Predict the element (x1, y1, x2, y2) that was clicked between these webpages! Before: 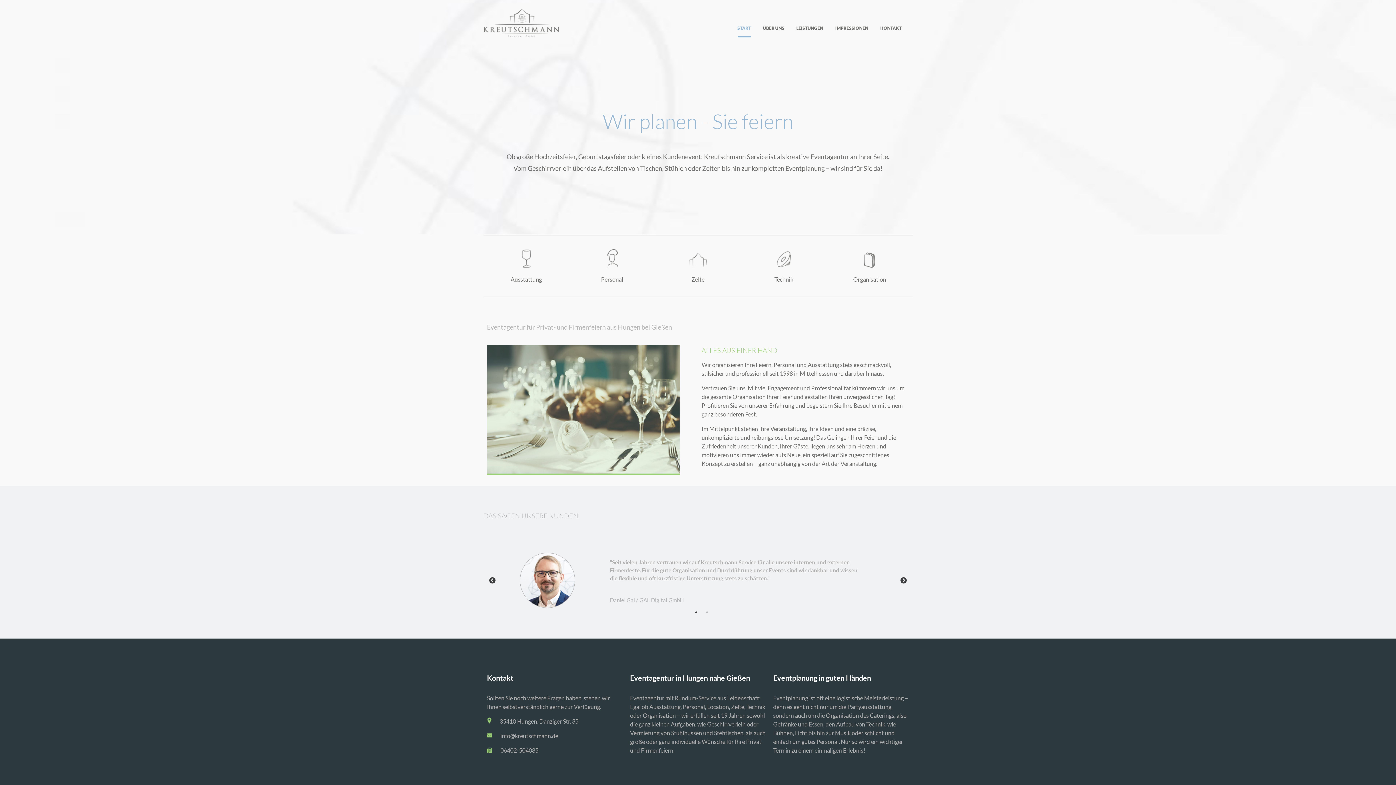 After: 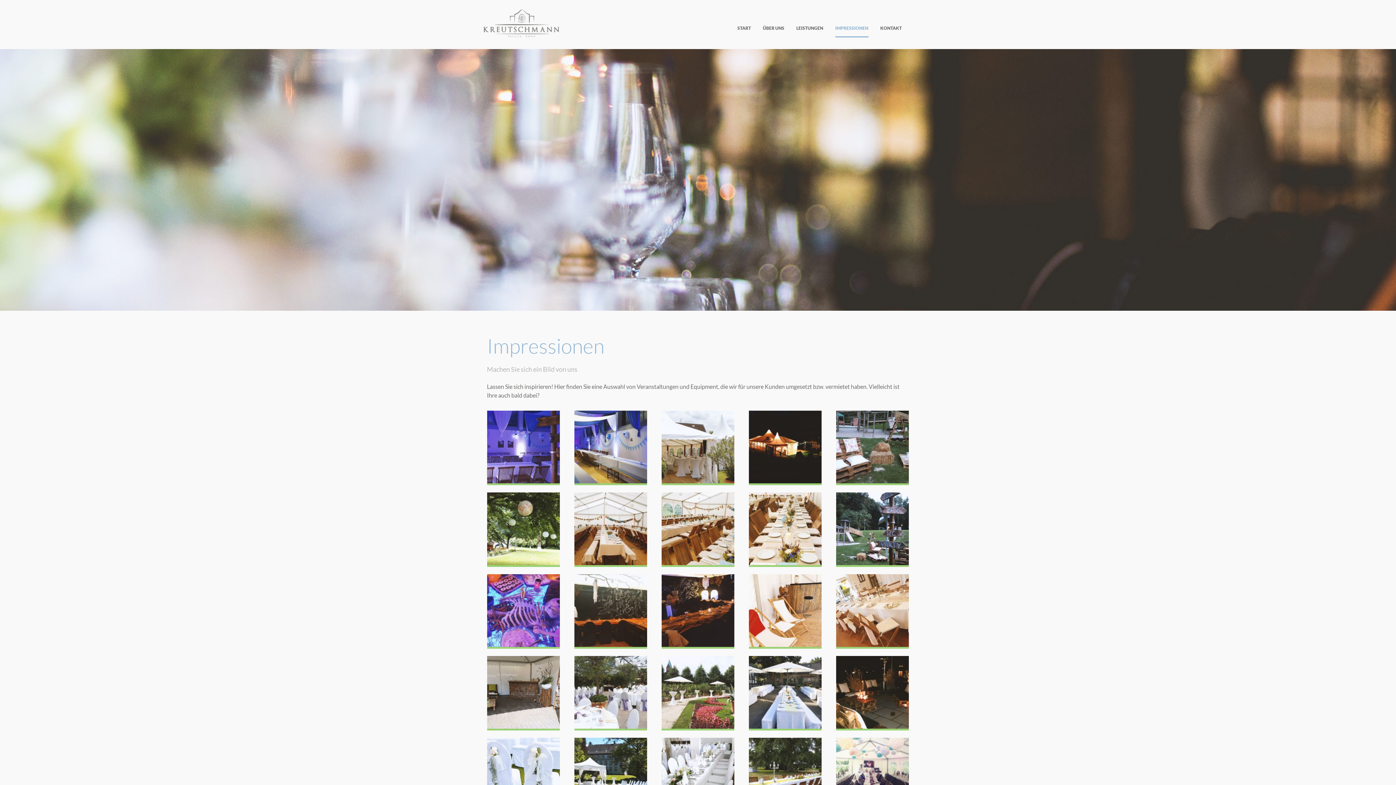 Action: bbox: (835, 25, 868, 30) label: IMPRESSIONEN